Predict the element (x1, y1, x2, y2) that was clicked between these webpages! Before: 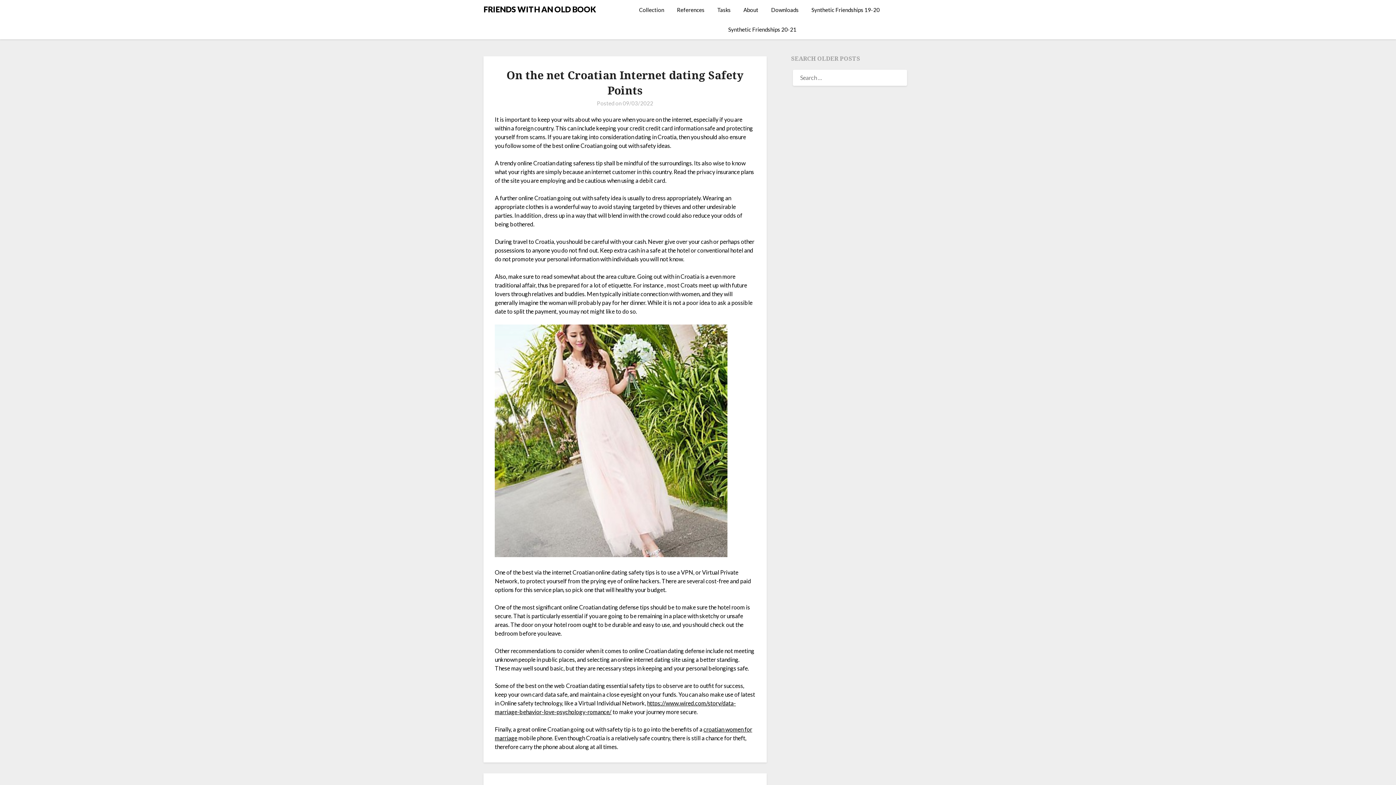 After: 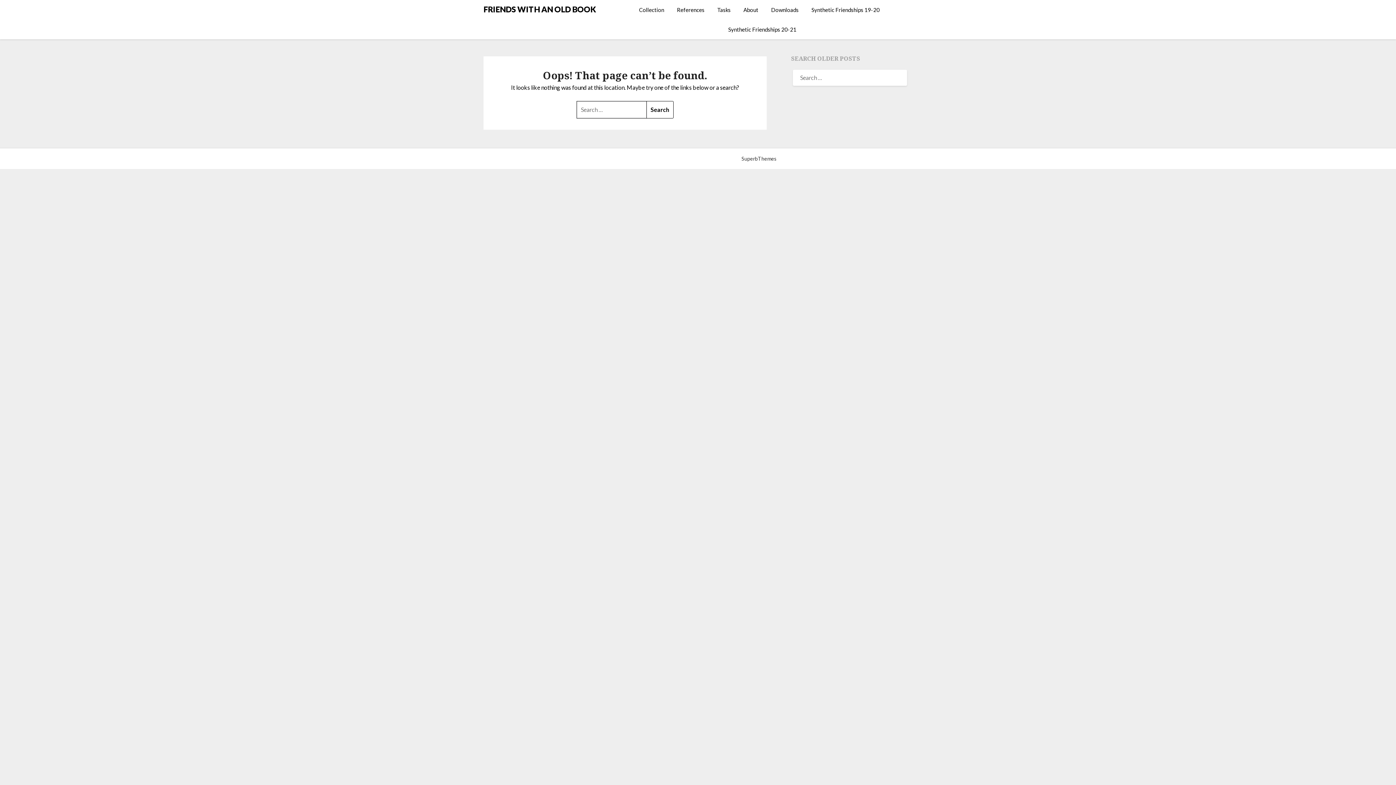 Action: label: Synthetic Friendships 20-21 bbox: (722, 19, 802, 39)